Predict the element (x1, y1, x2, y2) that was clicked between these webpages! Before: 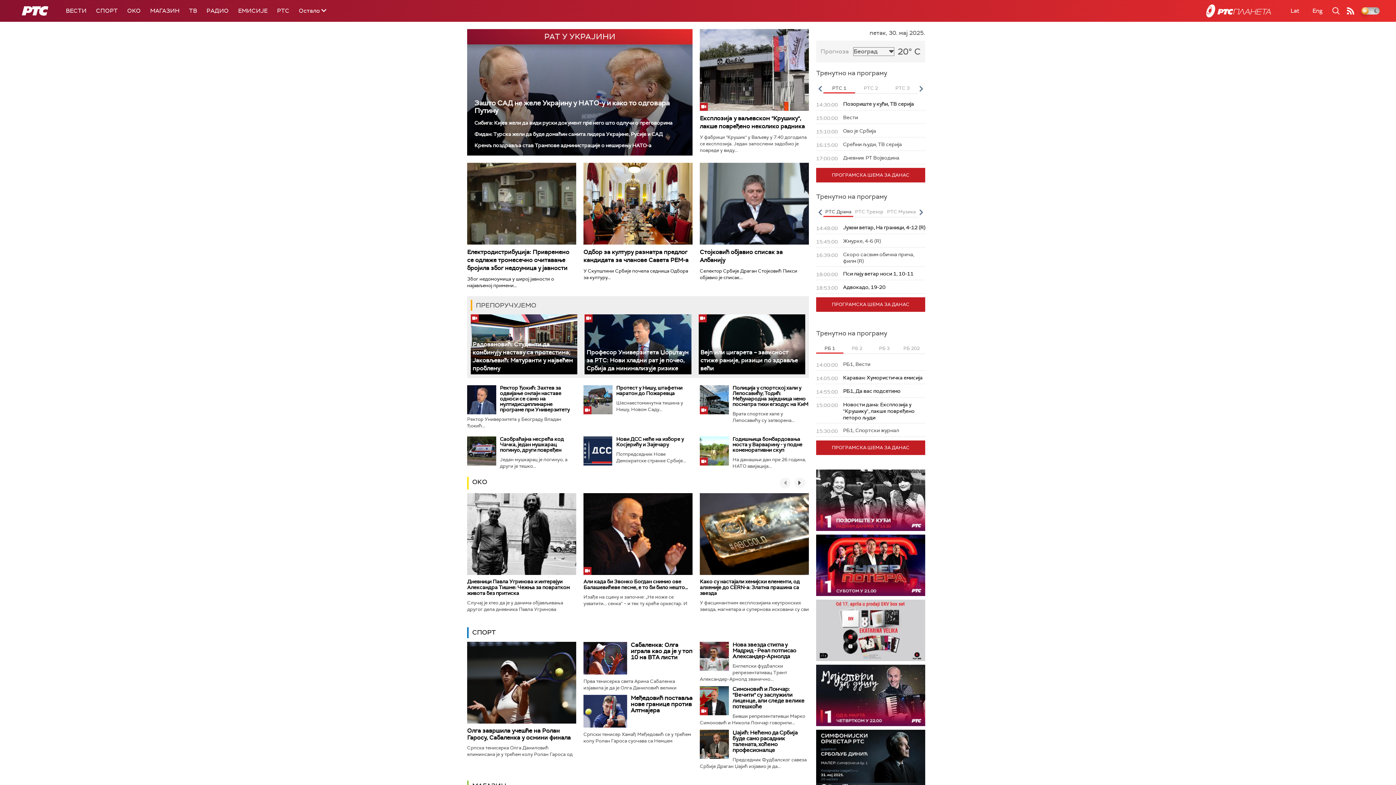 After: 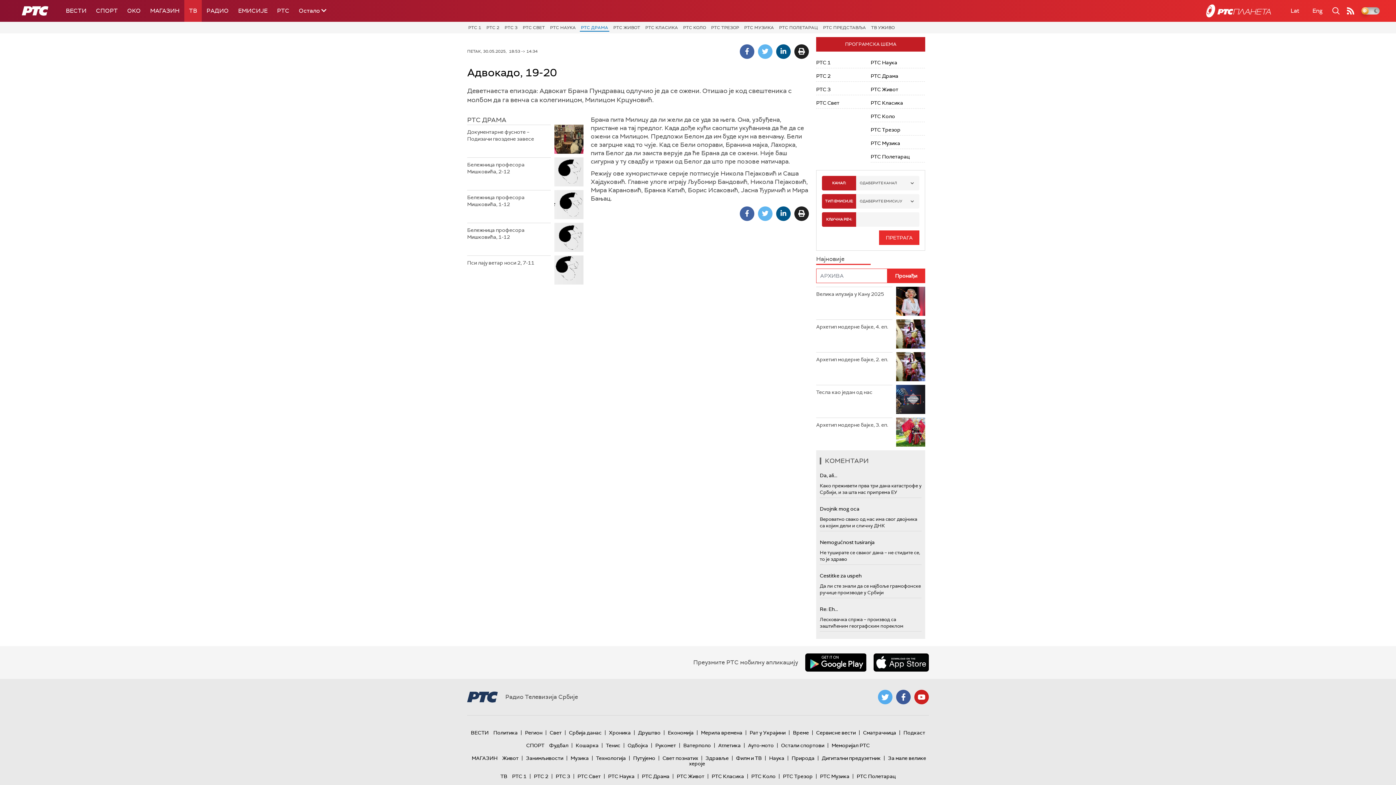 Action: label: Адвокадо, 19-20 bbox: (843, 284, 885, 290)